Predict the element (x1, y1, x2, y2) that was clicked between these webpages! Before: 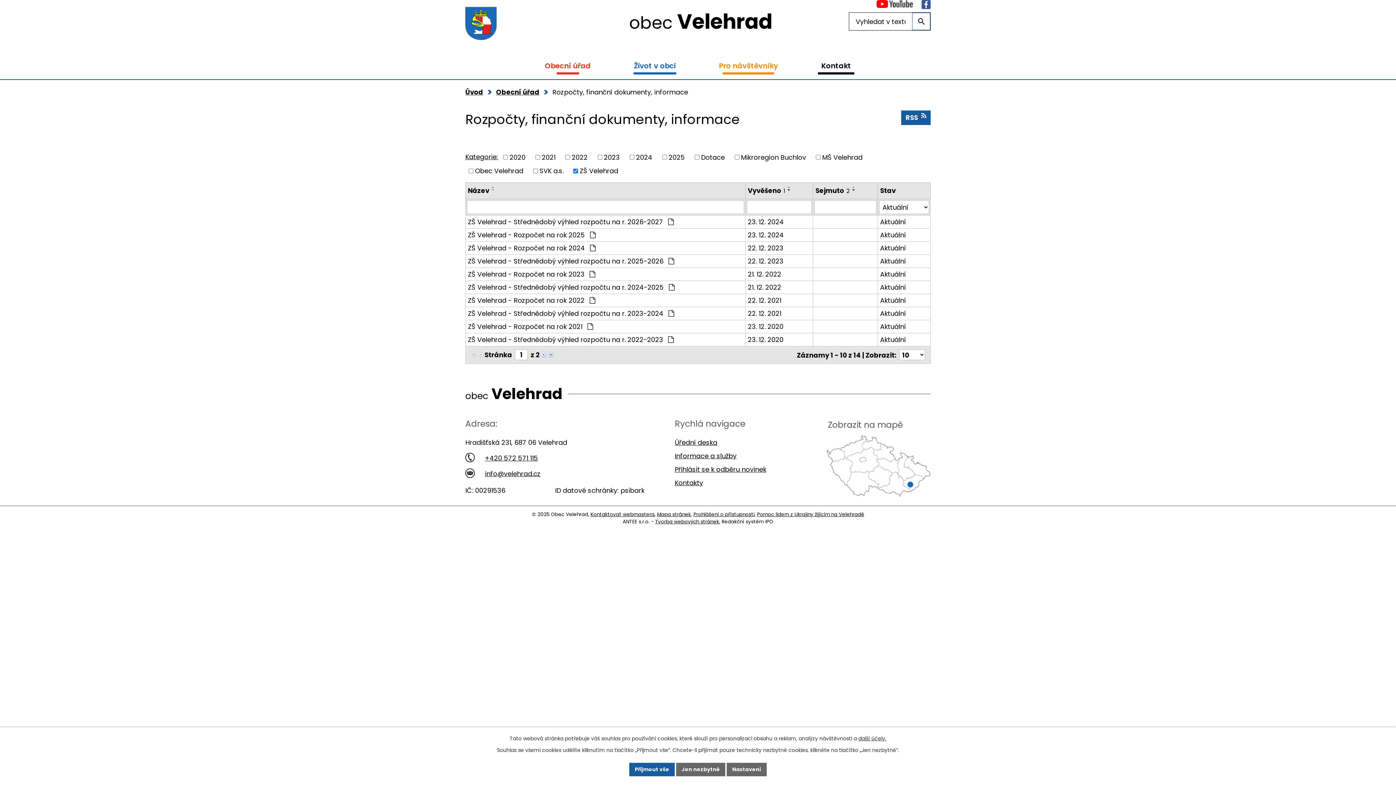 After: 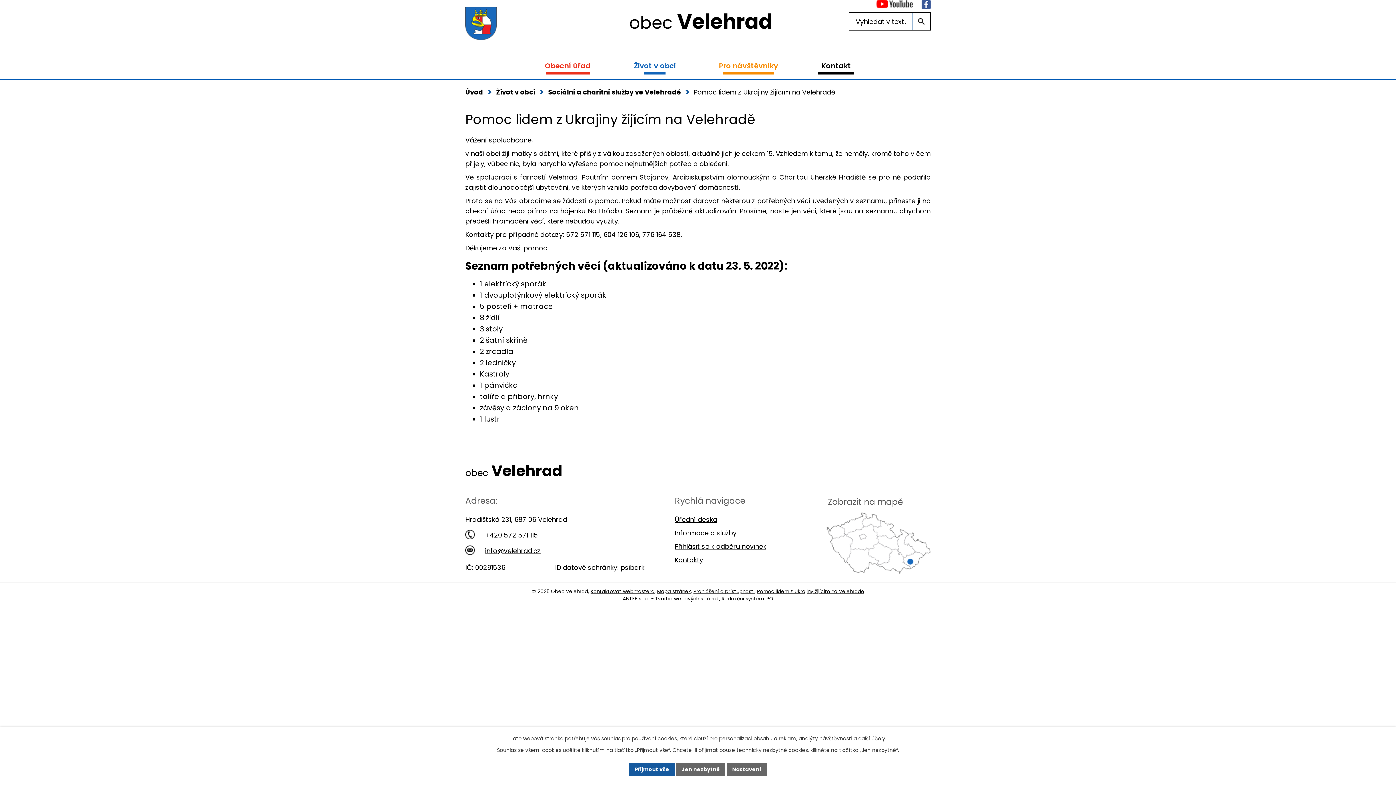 Action: label: Pomoc lidem z Ukrajiny žijícím na Velehradě bbox: (757, 511, 864, 518)